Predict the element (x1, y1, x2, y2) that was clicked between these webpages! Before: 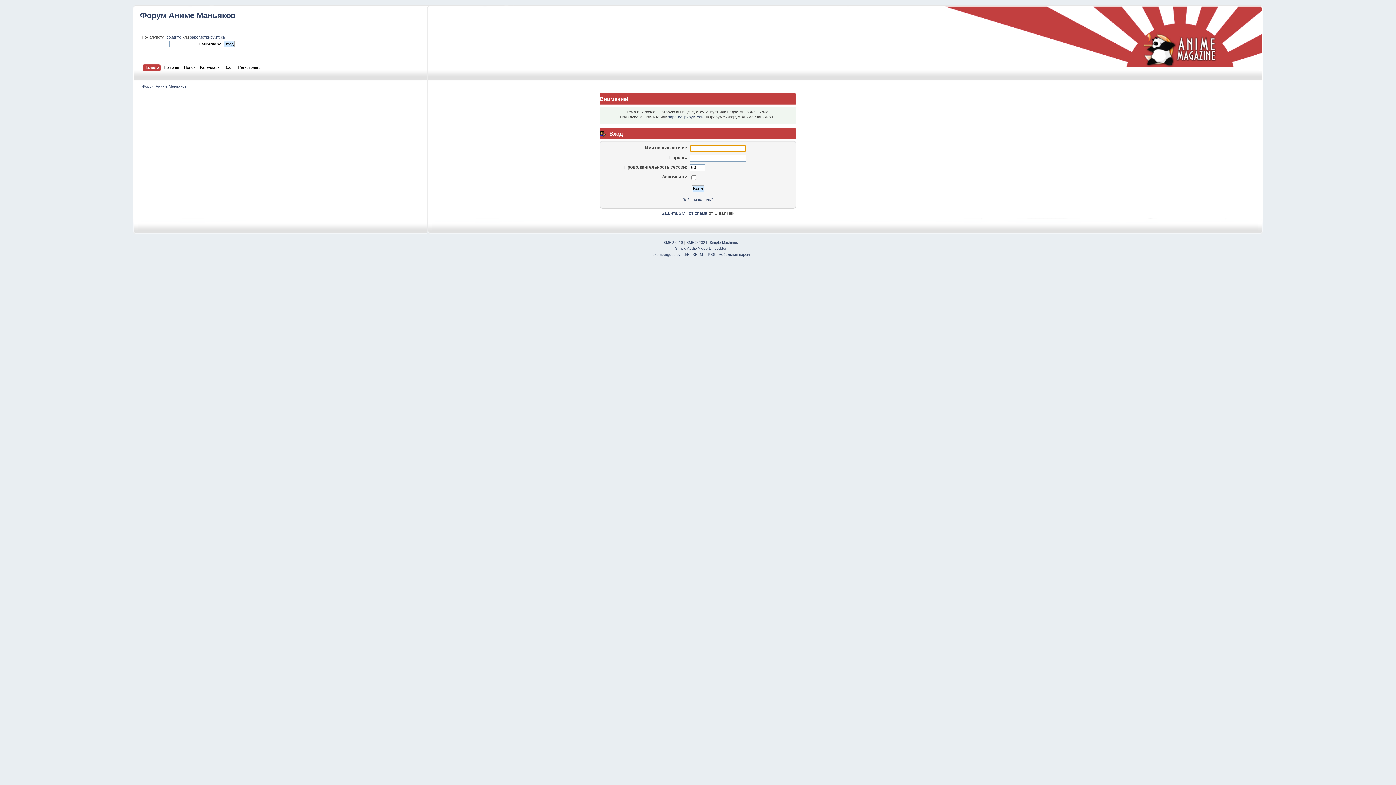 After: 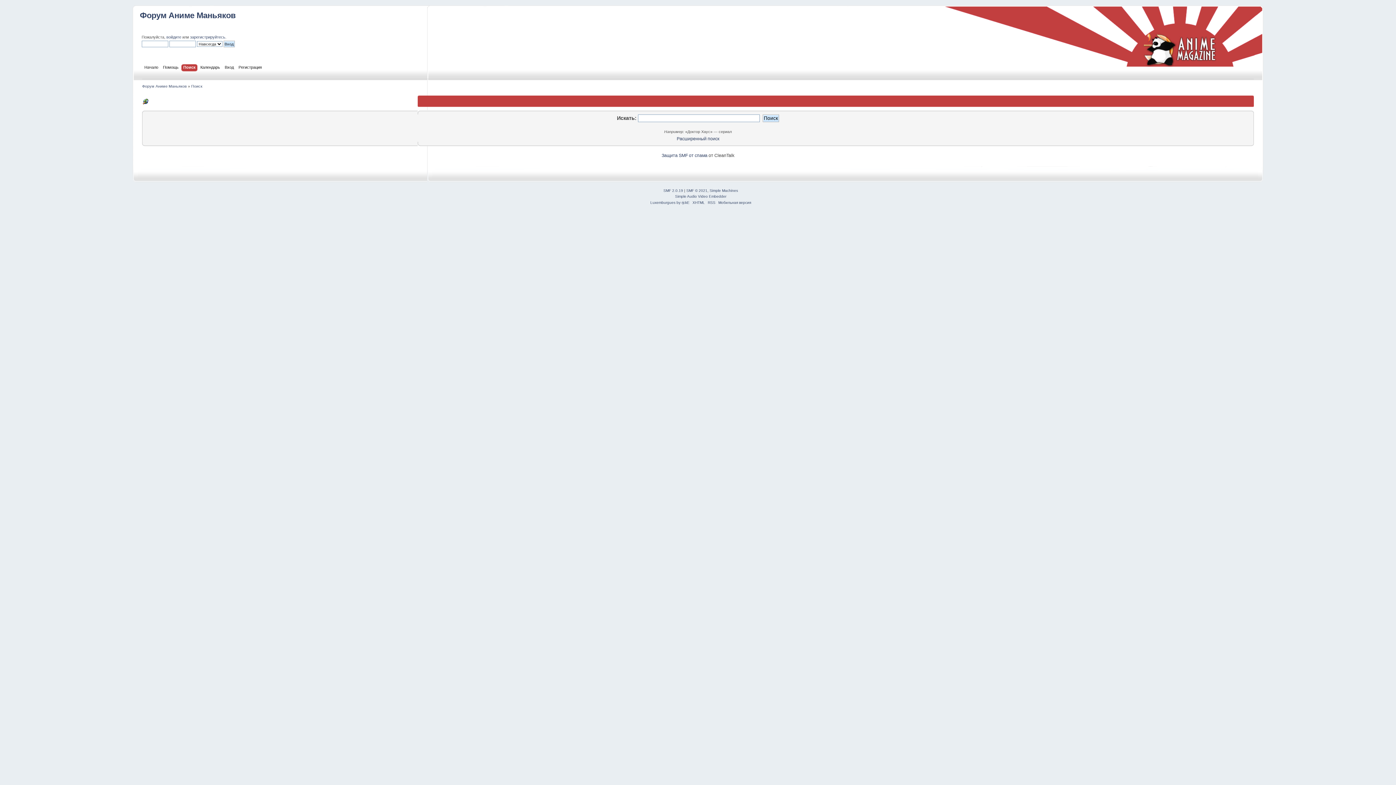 Action: label: Поиск bbox: (184, 63, 197, 71)